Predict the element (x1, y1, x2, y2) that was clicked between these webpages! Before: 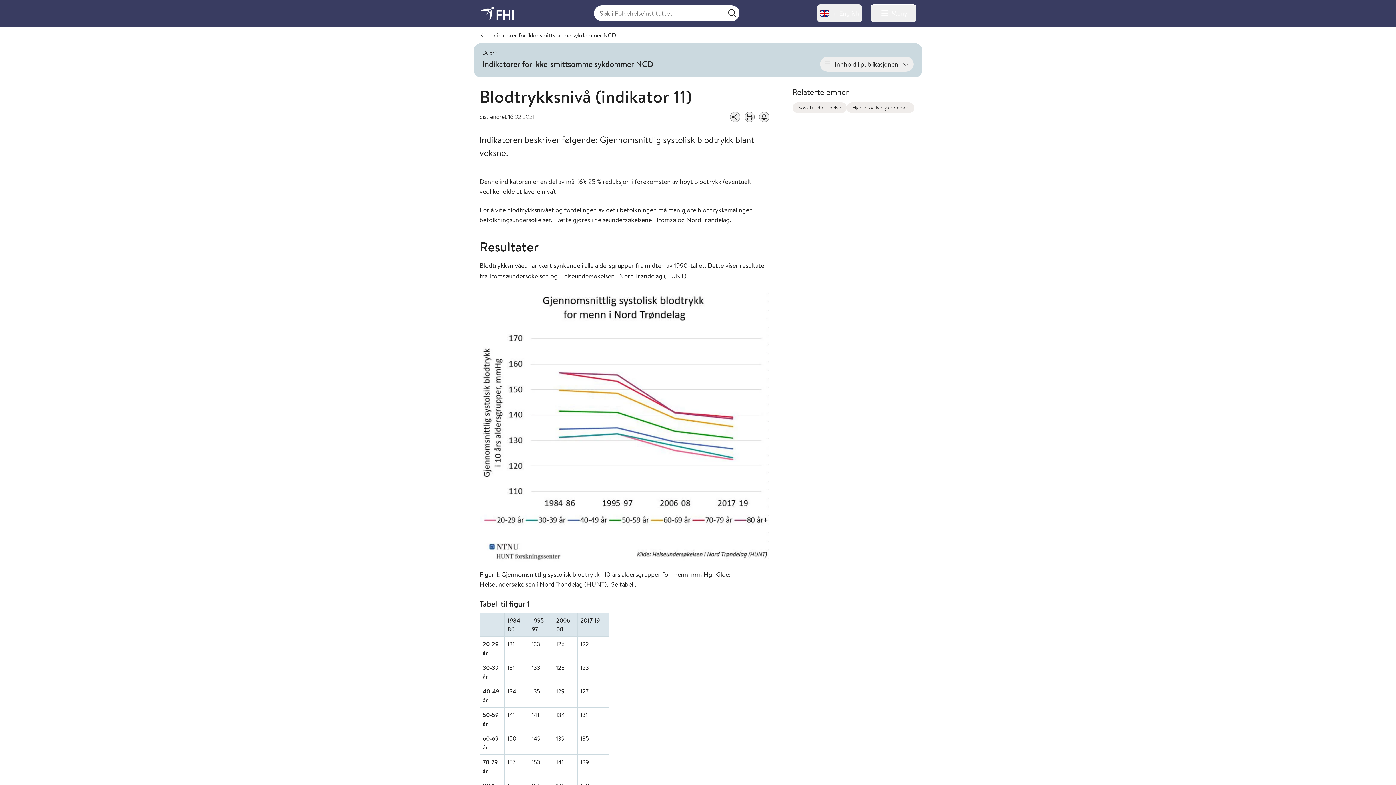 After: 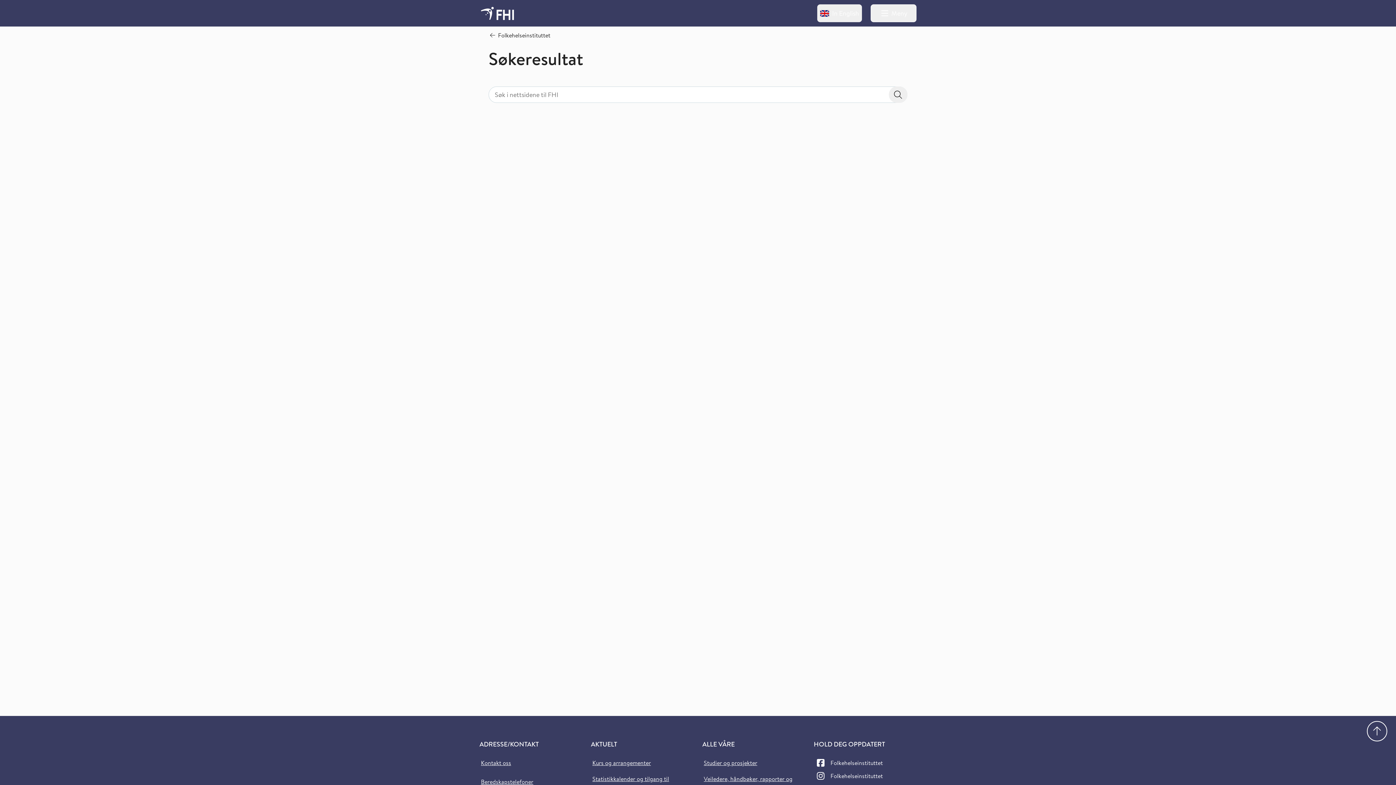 Action: bbox: (724, 5, 739, 21) label: Søkeknapp